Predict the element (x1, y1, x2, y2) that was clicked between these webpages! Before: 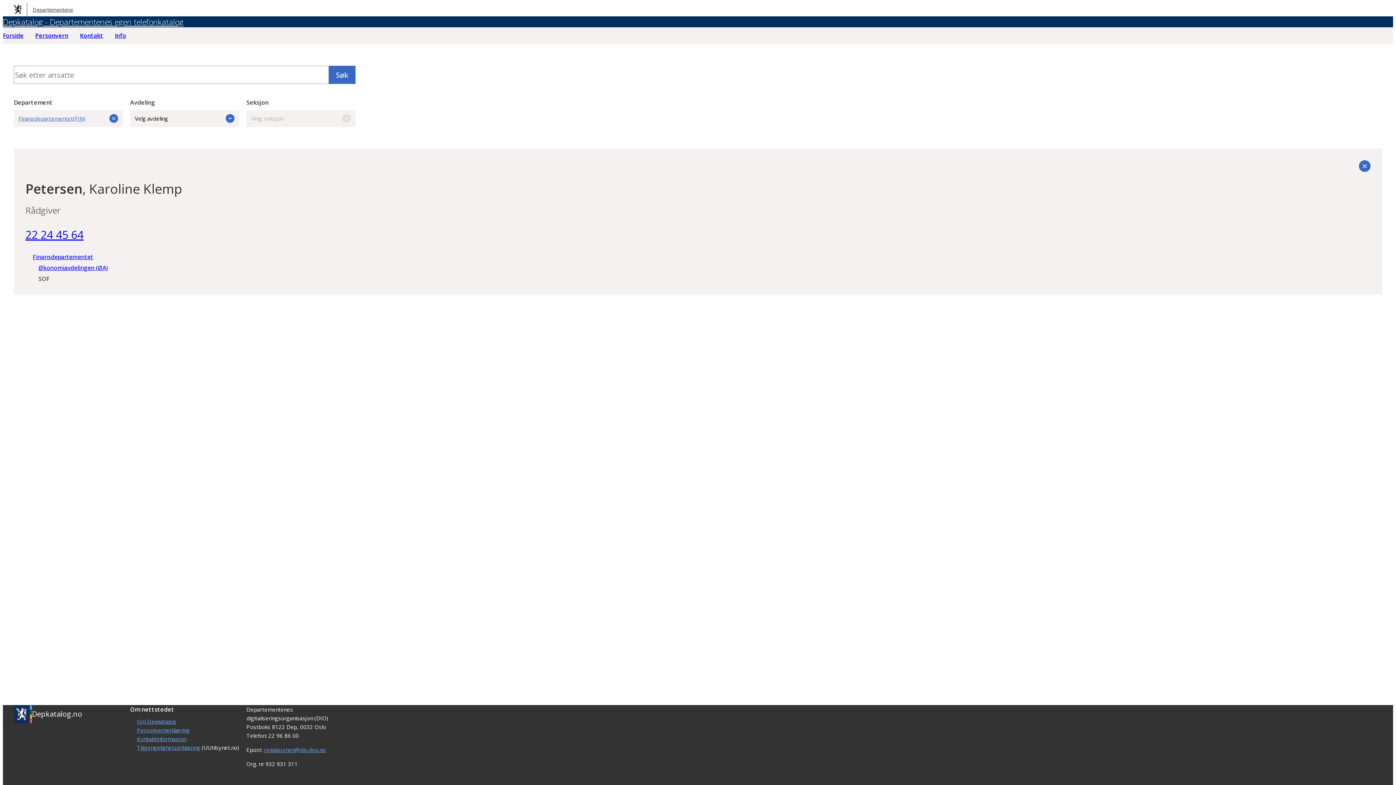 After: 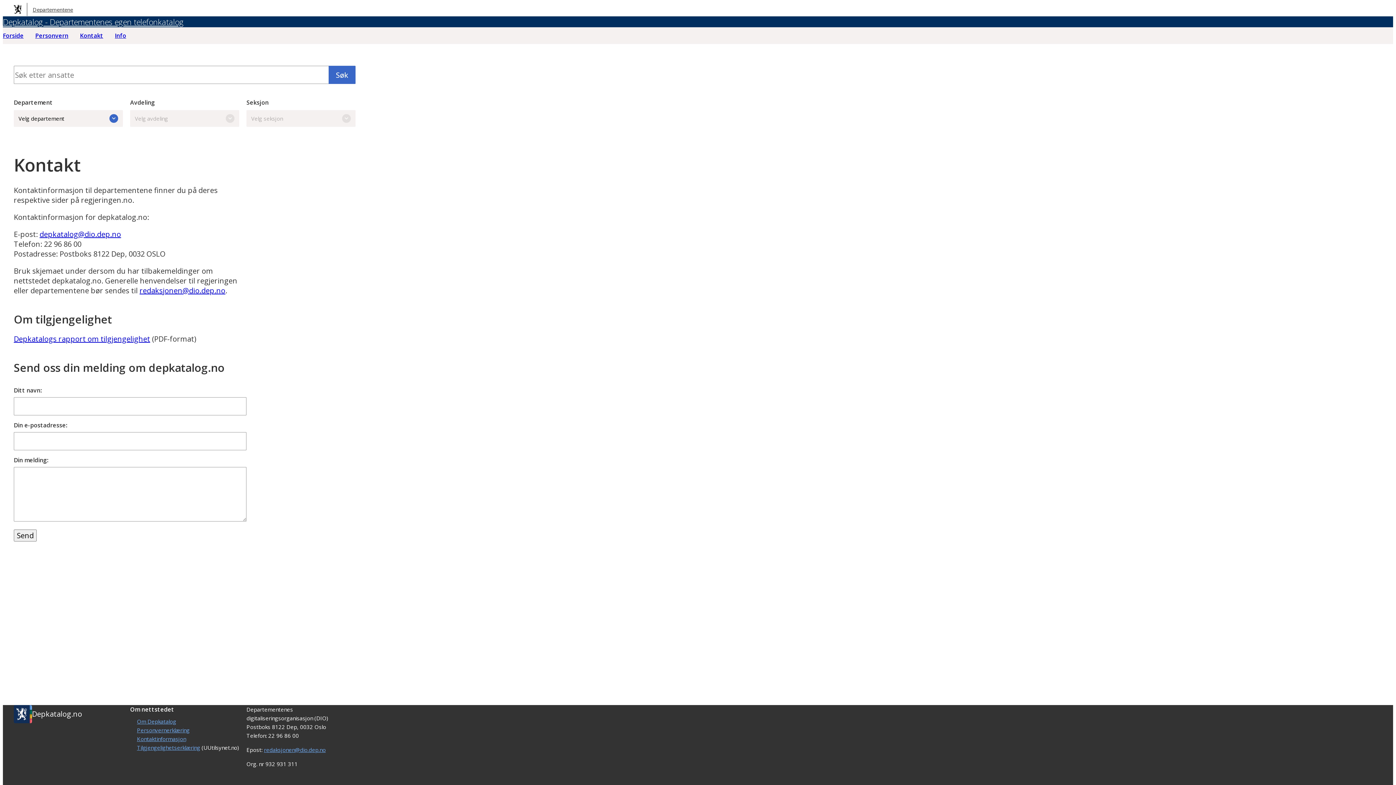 Action: label: Kontaktinformasjon bbox: (137, 735, 186, 742)